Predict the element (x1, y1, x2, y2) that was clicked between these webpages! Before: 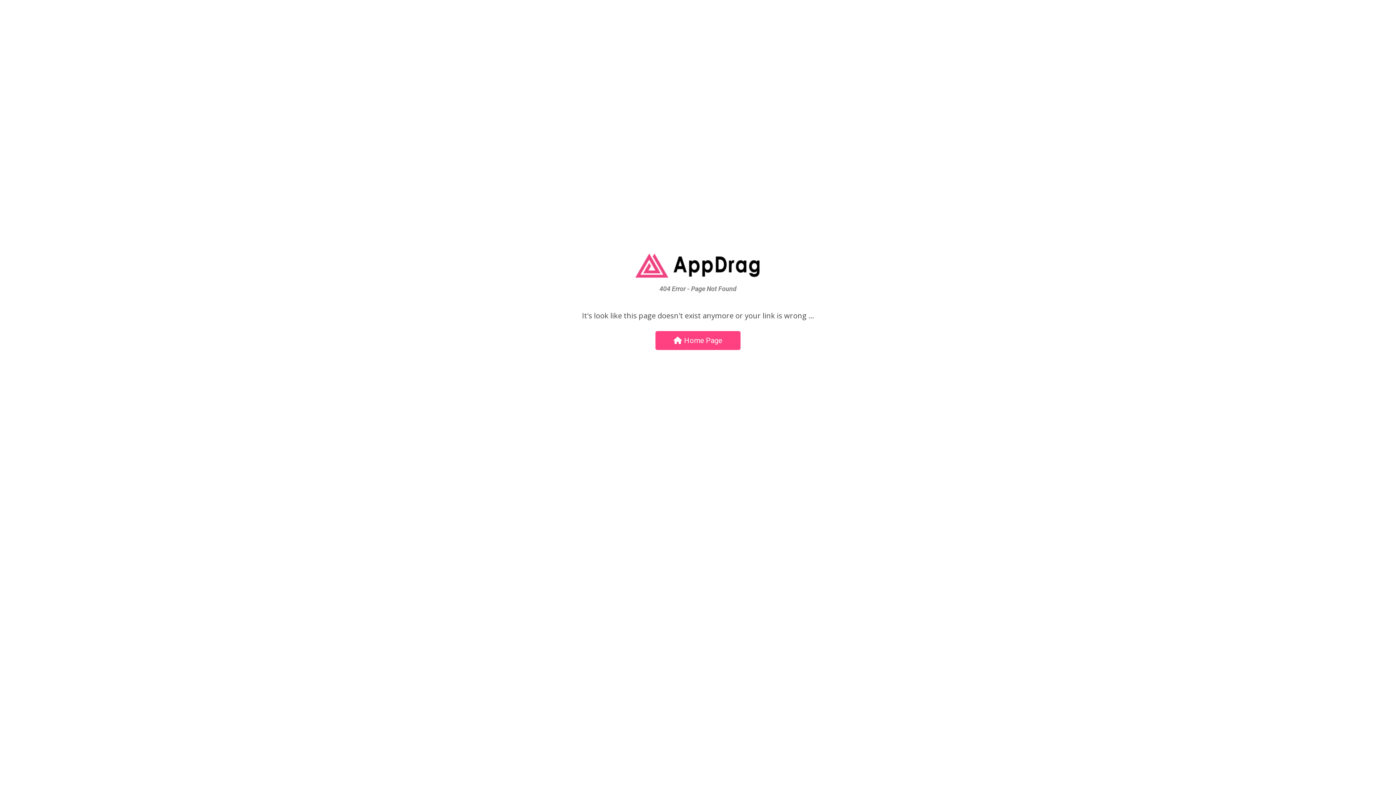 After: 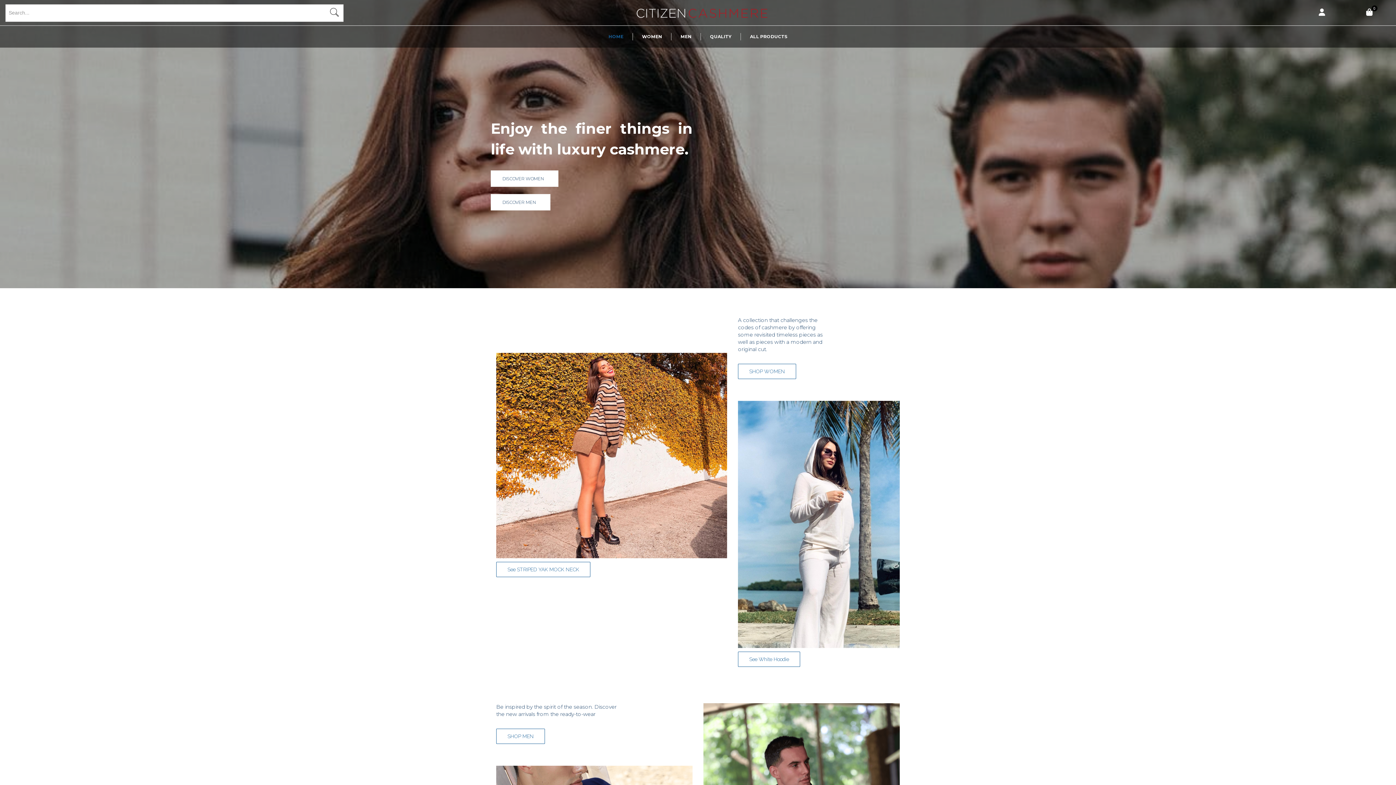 Action: bbox: (490, 331, 905, 350) label: Home Page